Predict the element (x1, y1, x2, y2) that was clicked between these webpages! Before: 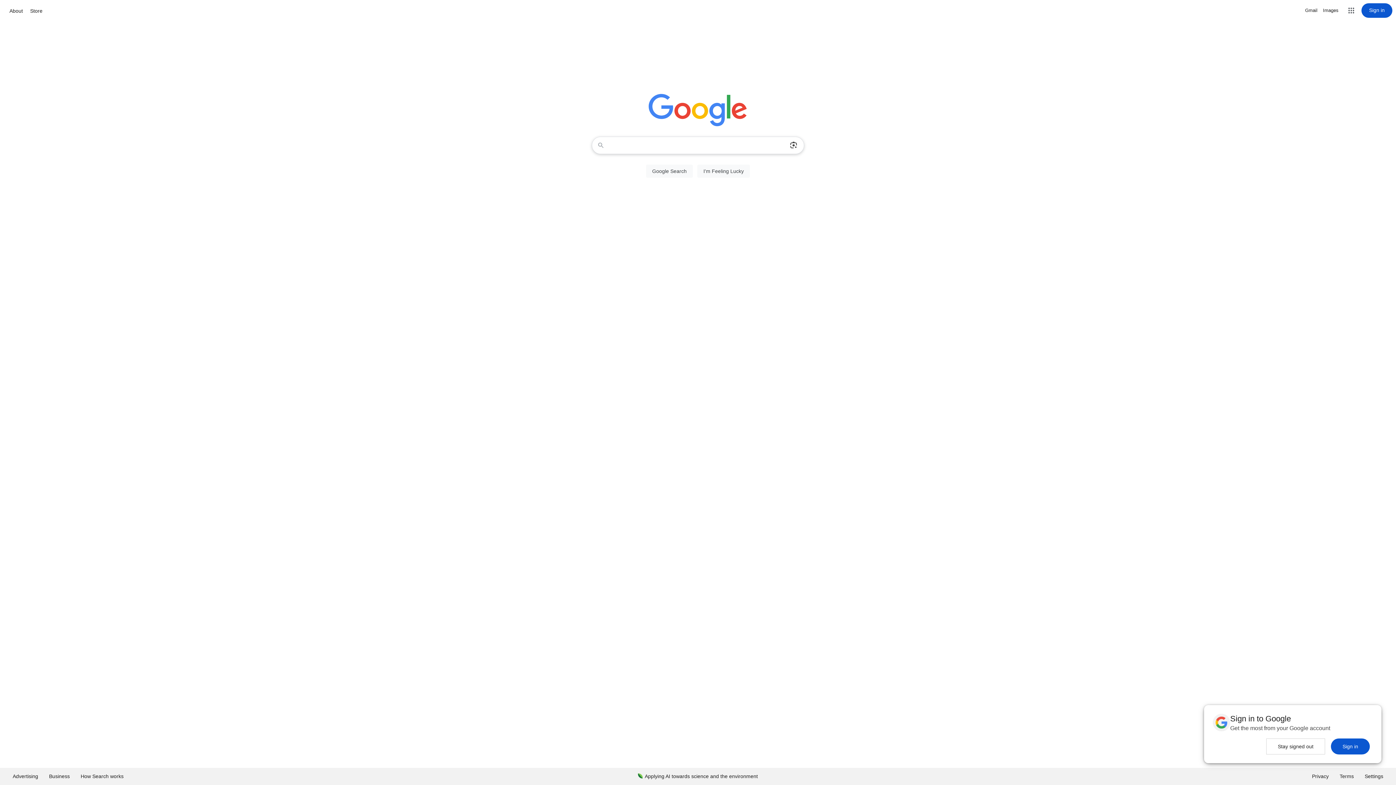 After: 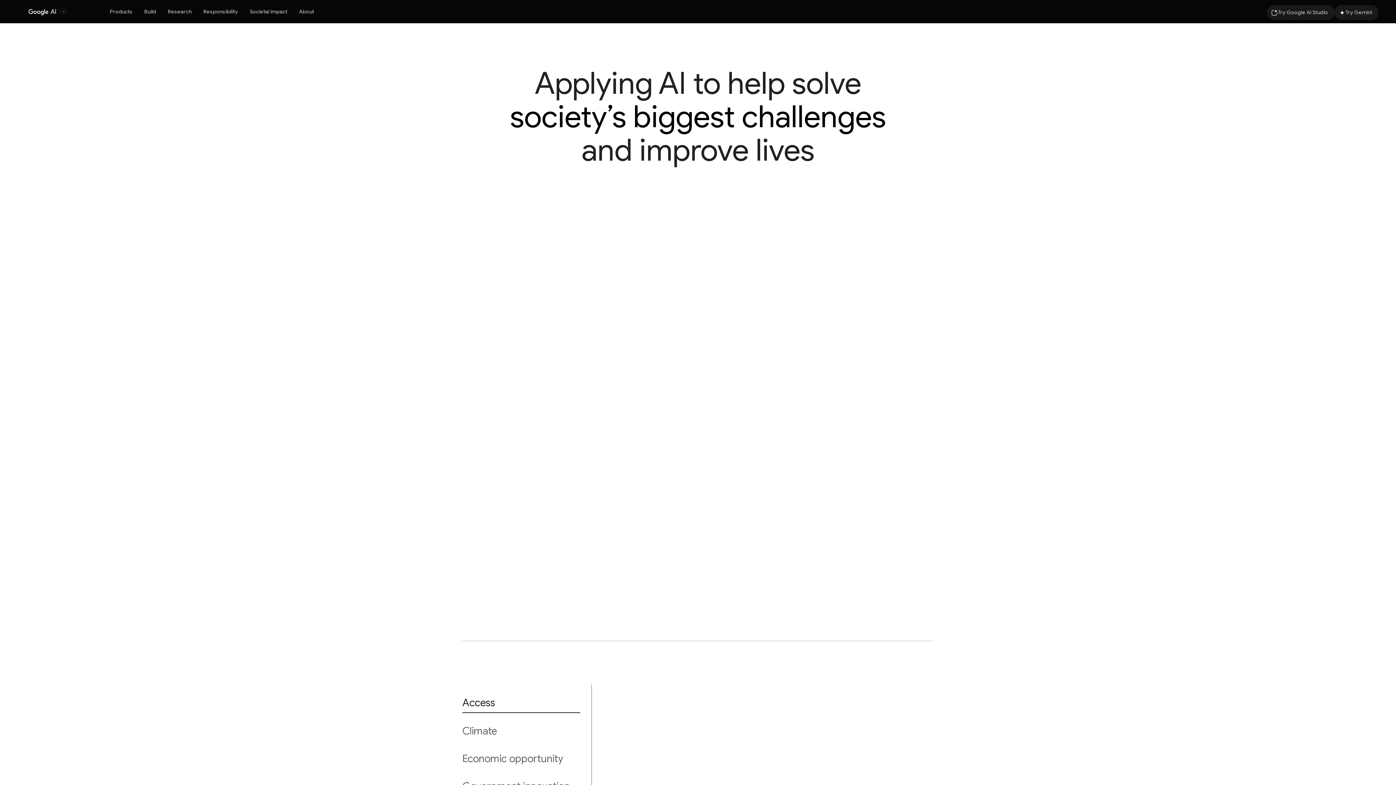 Action: label: Applying AI towards science and the environment bbox: (632, 768, 763, 785)